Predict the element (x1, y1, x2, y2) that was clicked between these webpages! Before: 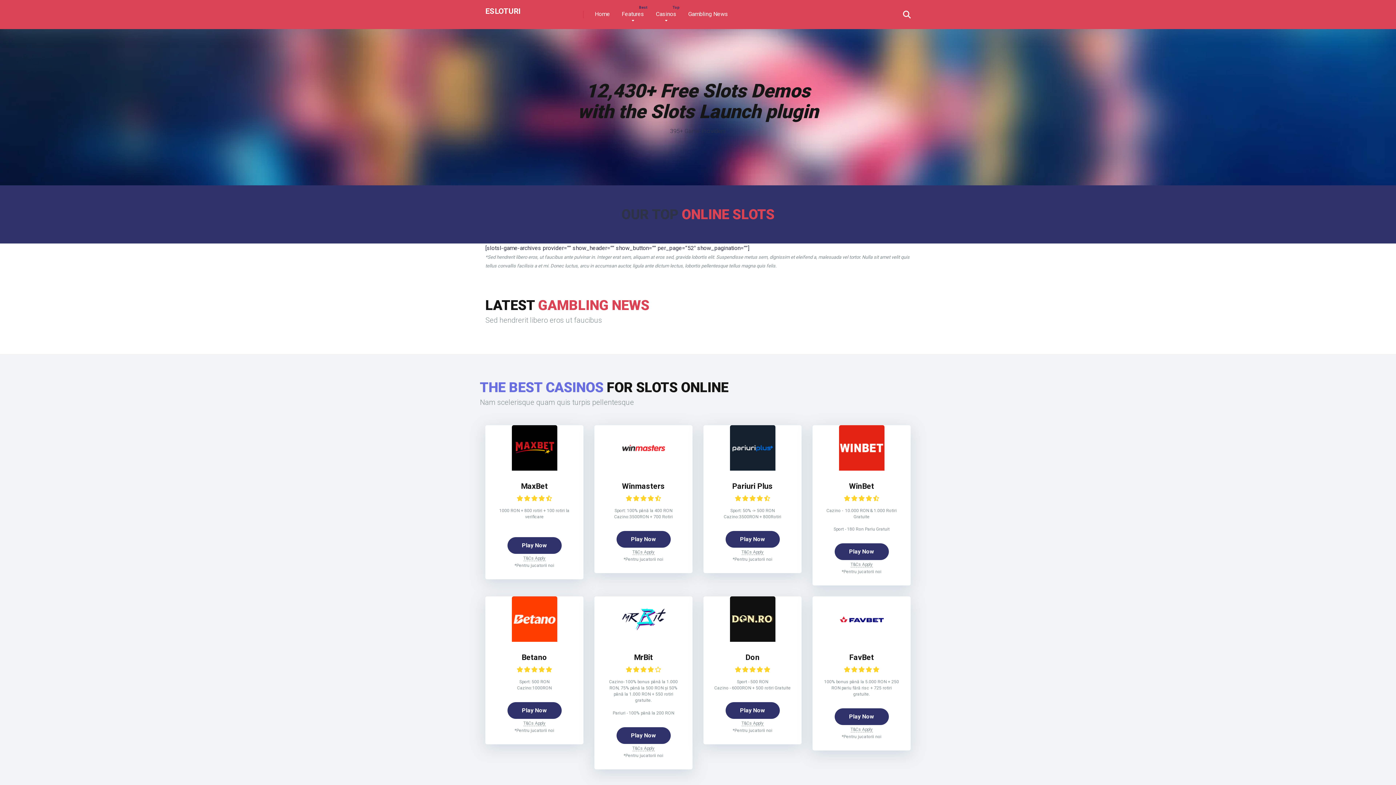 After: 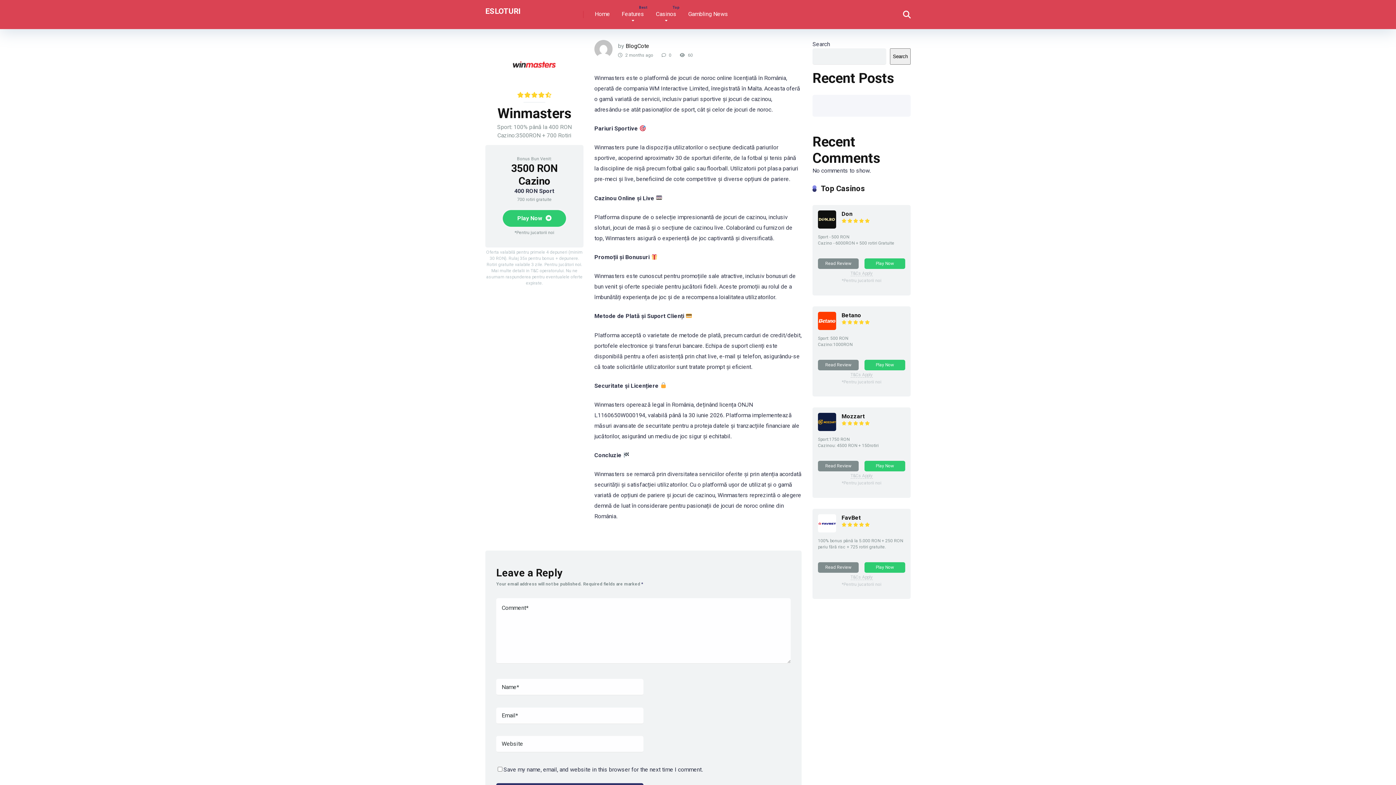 Action: bbox: (594, 425, 692, 470)